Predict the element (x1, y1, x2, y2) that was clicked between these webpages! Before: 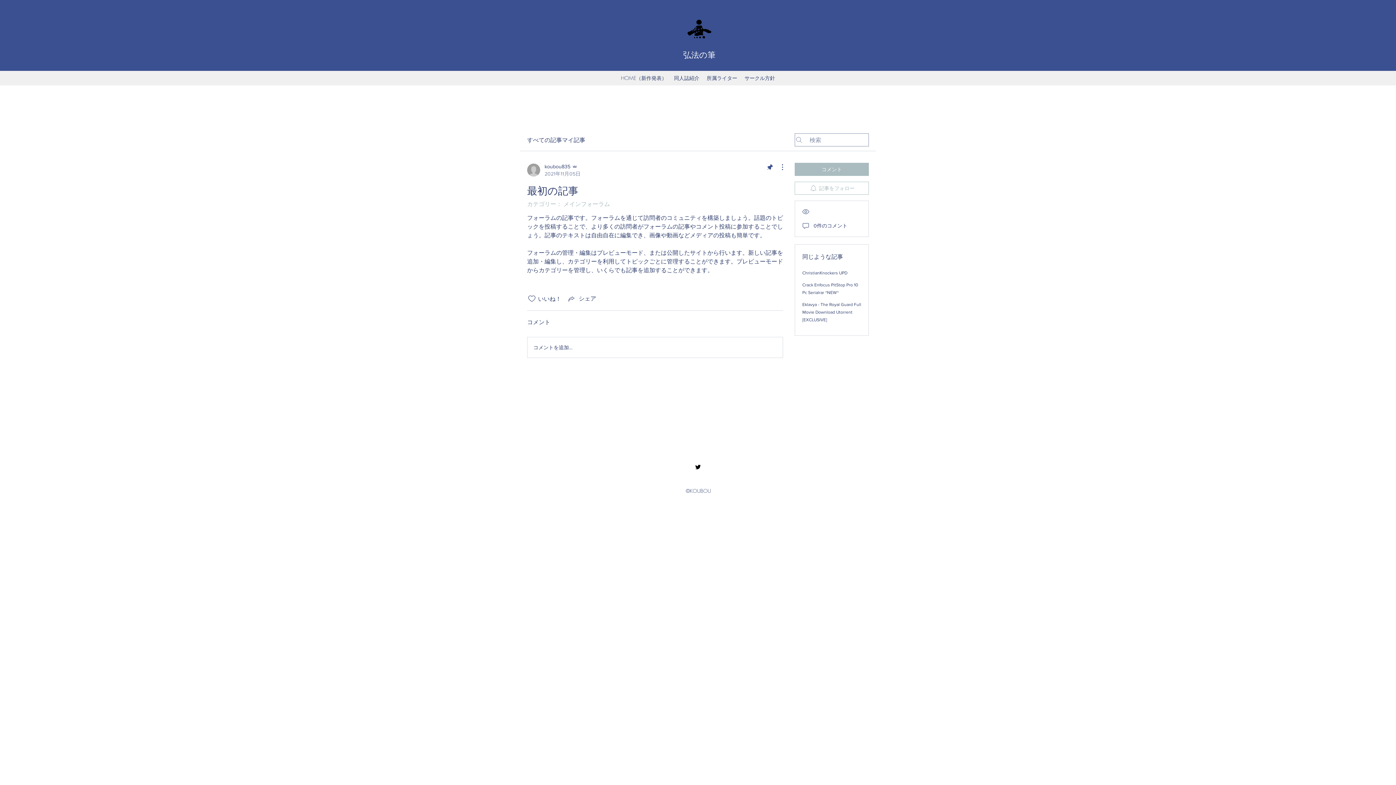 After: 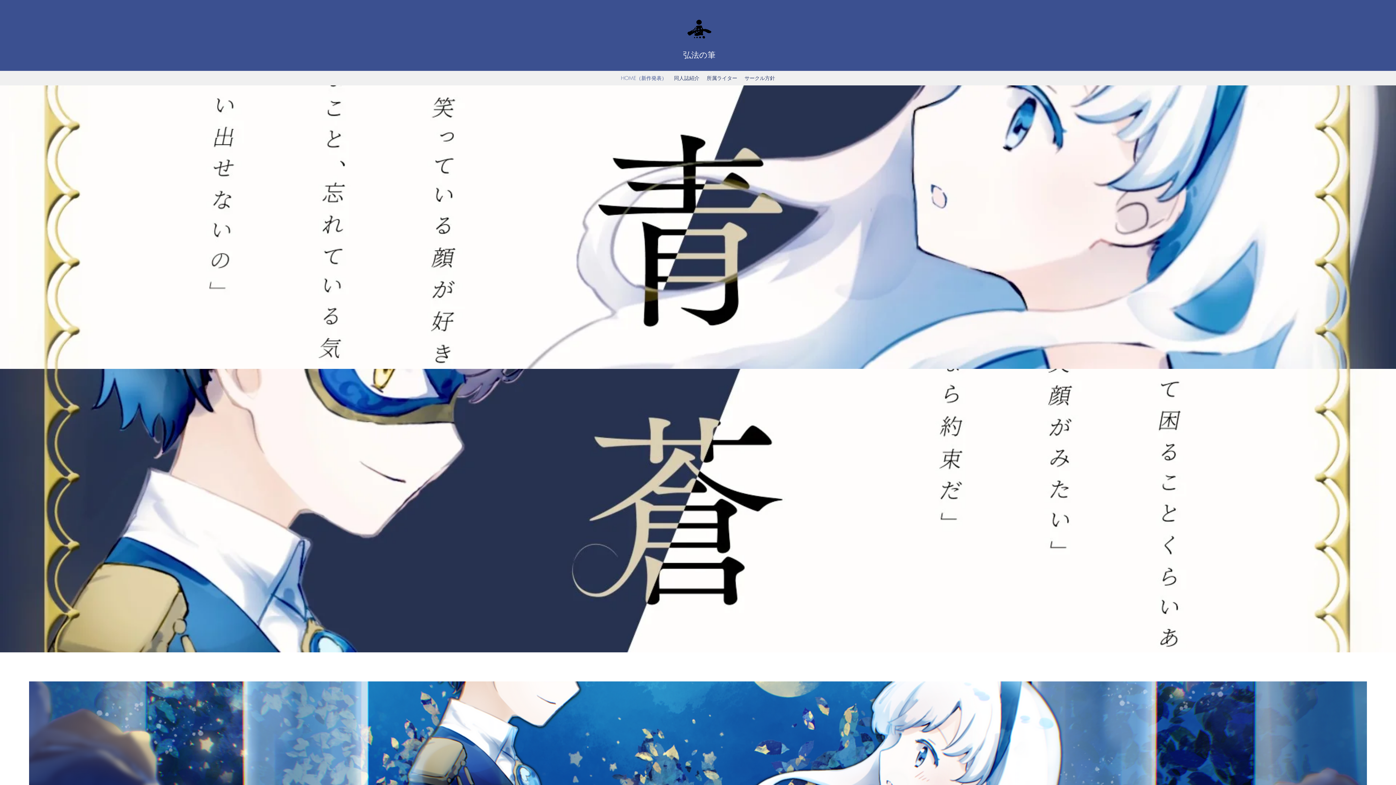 Action: bbox: (684, 14, 713, 43)